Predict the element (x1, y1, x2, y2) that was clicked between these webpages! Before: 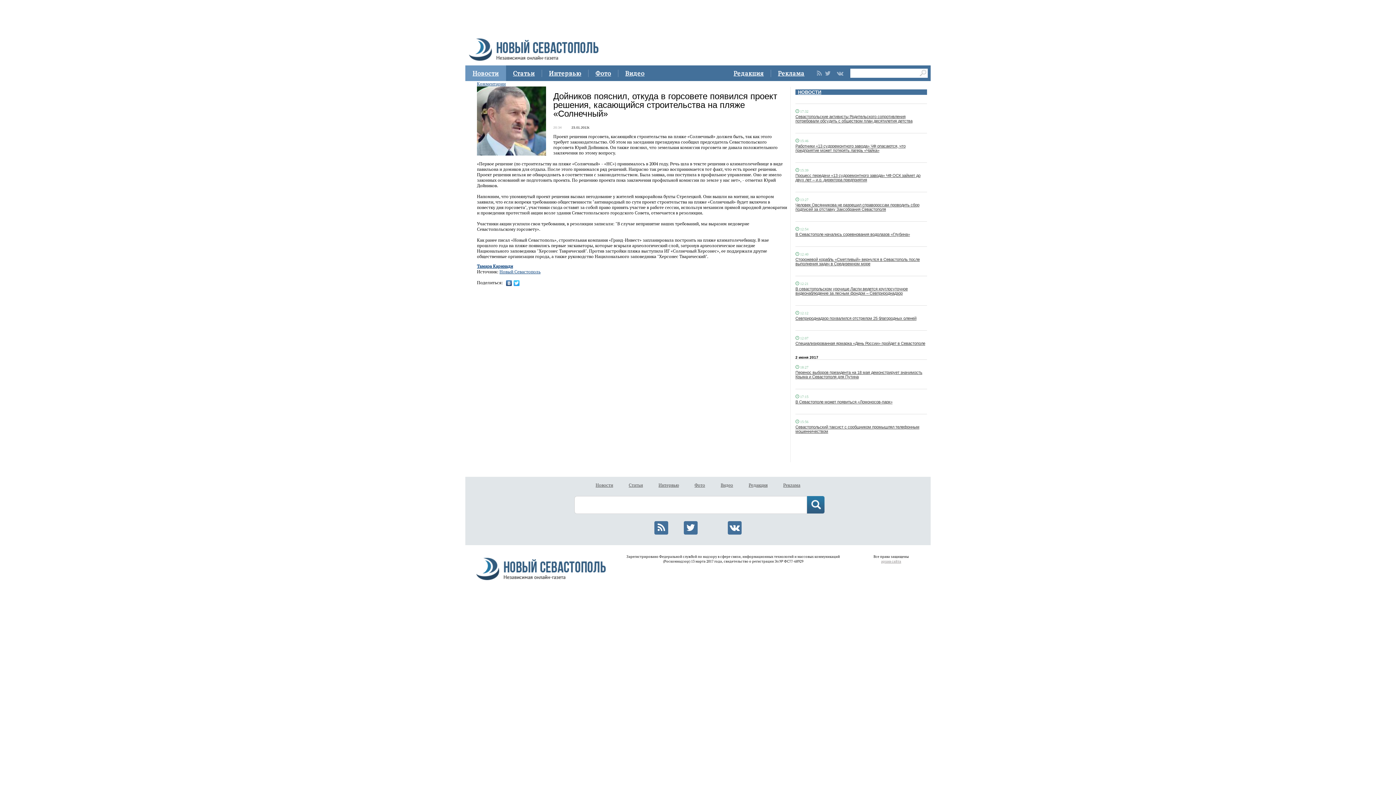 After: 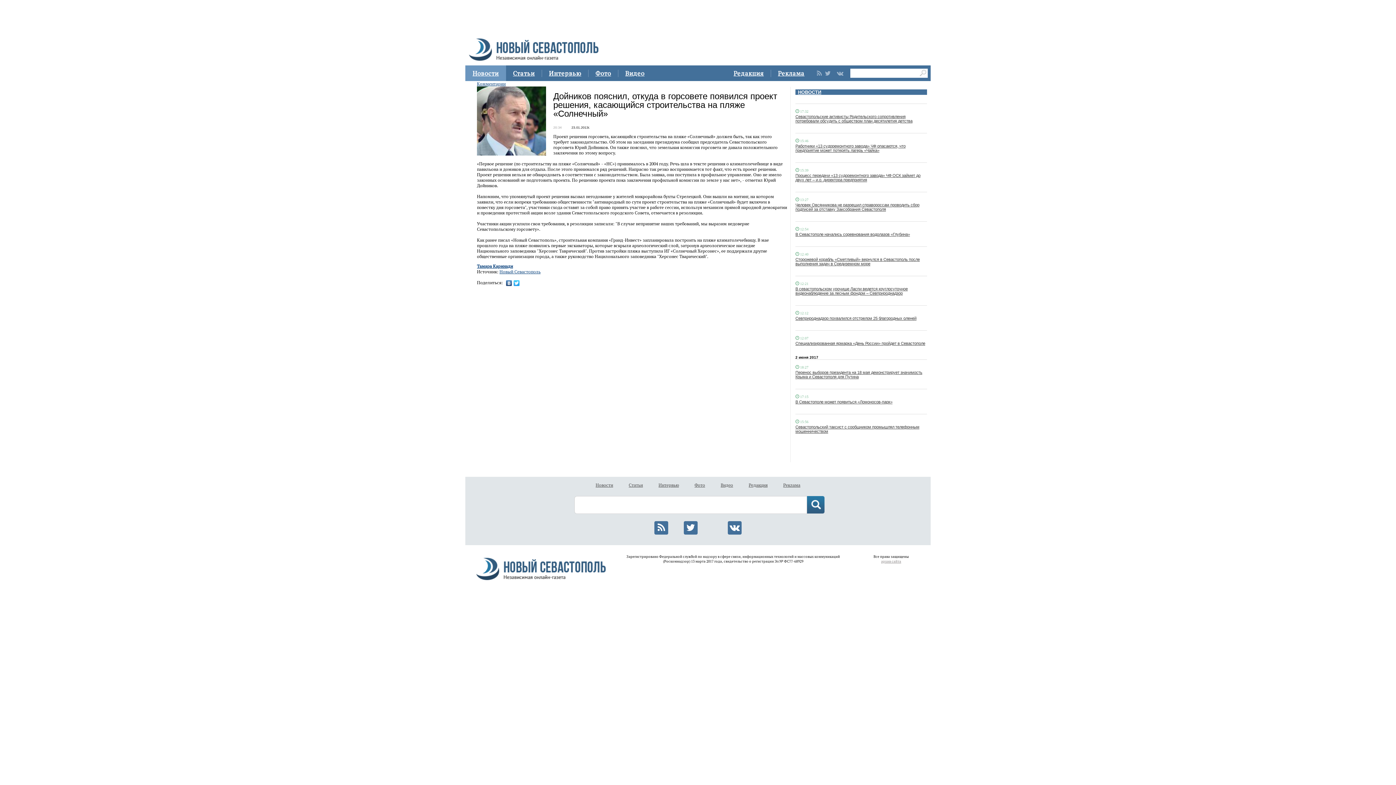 Action: bbox: (513, 278, 520, 288)